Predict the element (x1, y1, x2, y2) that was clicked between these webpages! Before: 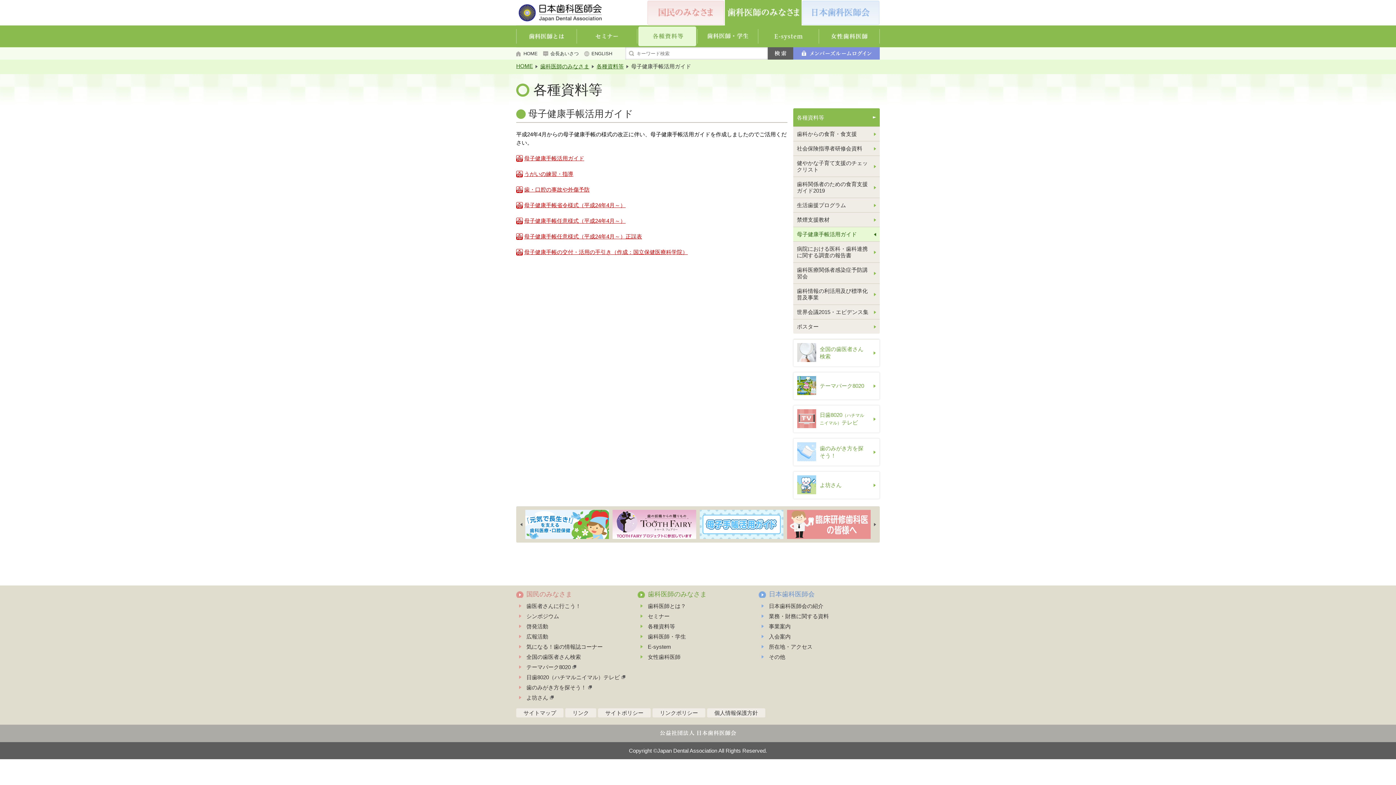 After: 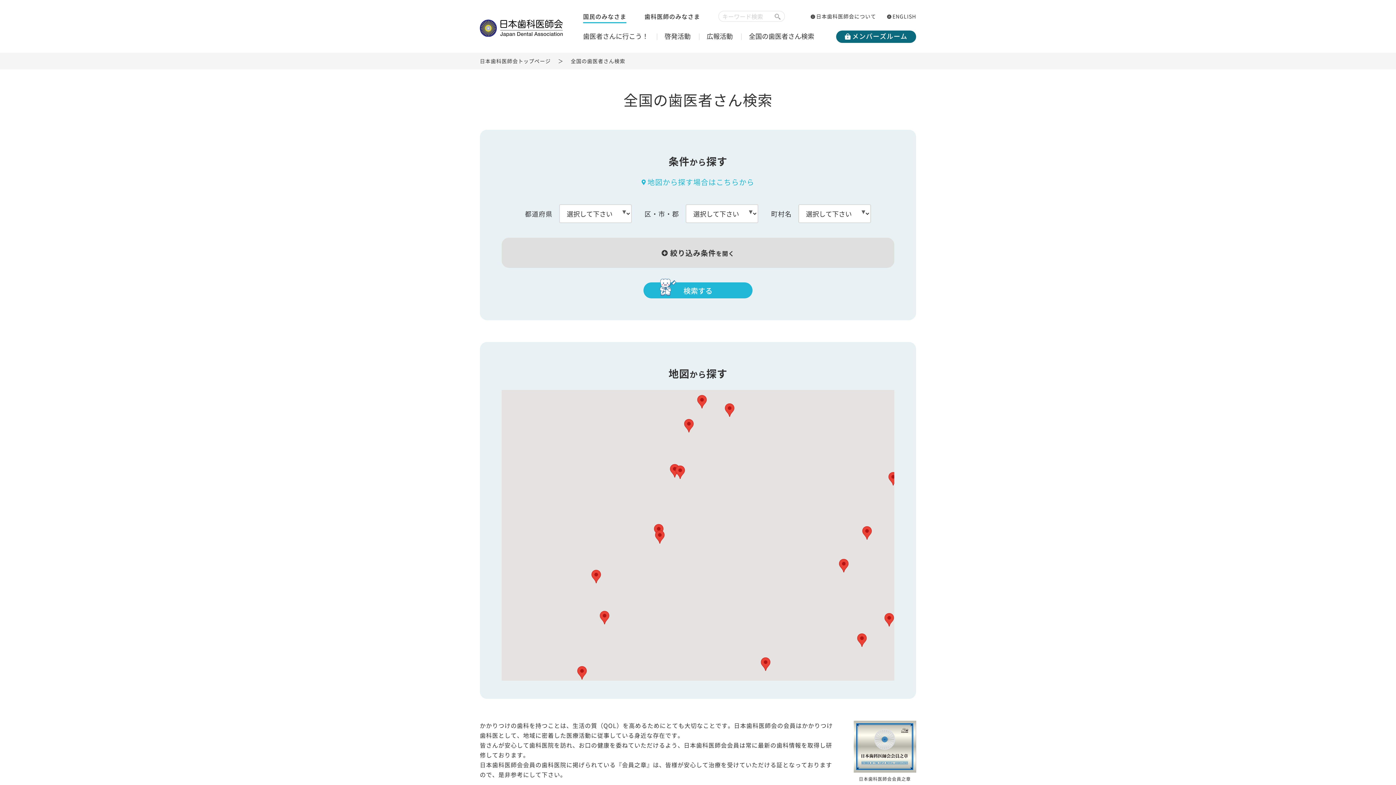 Action: label: 全国の歯医者さん検索 bbox: (516, 653, 581, 660)